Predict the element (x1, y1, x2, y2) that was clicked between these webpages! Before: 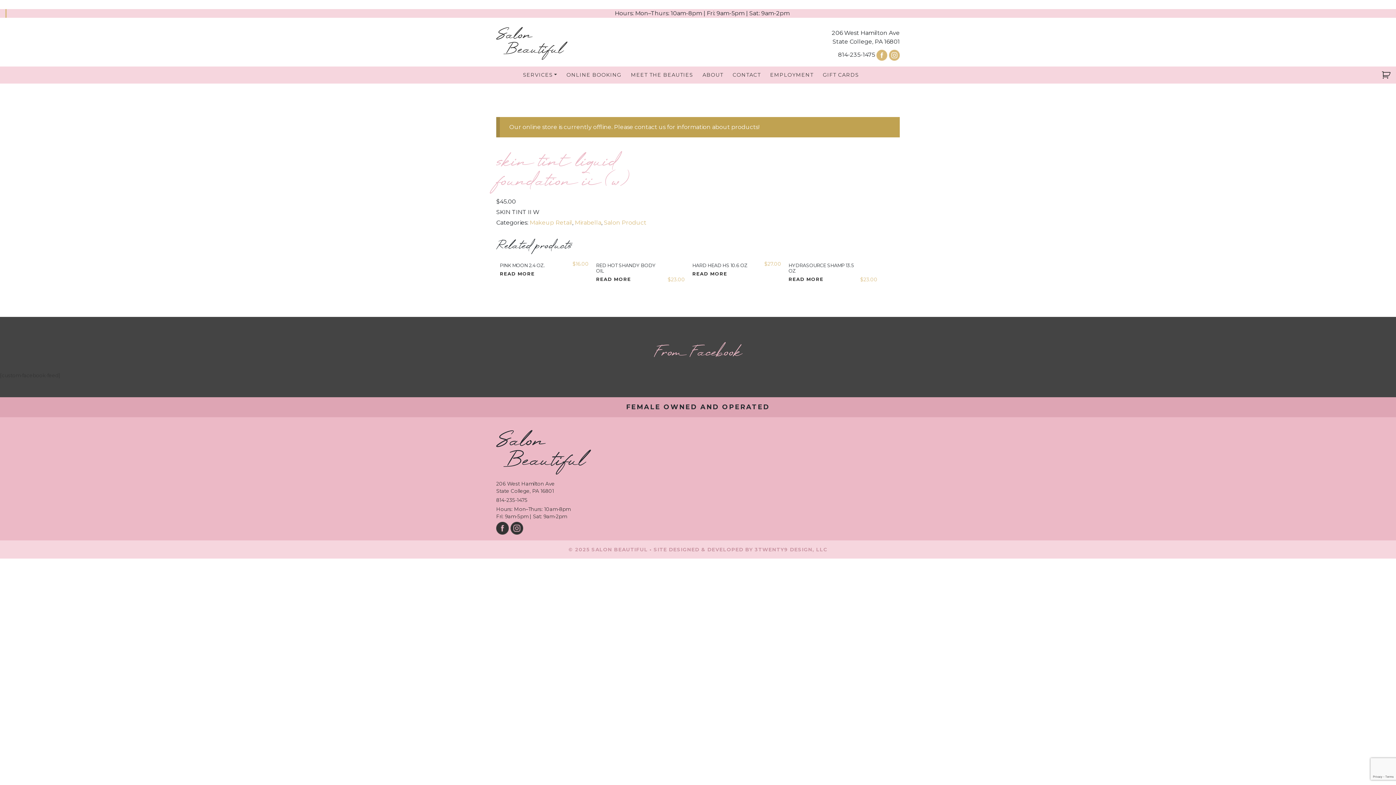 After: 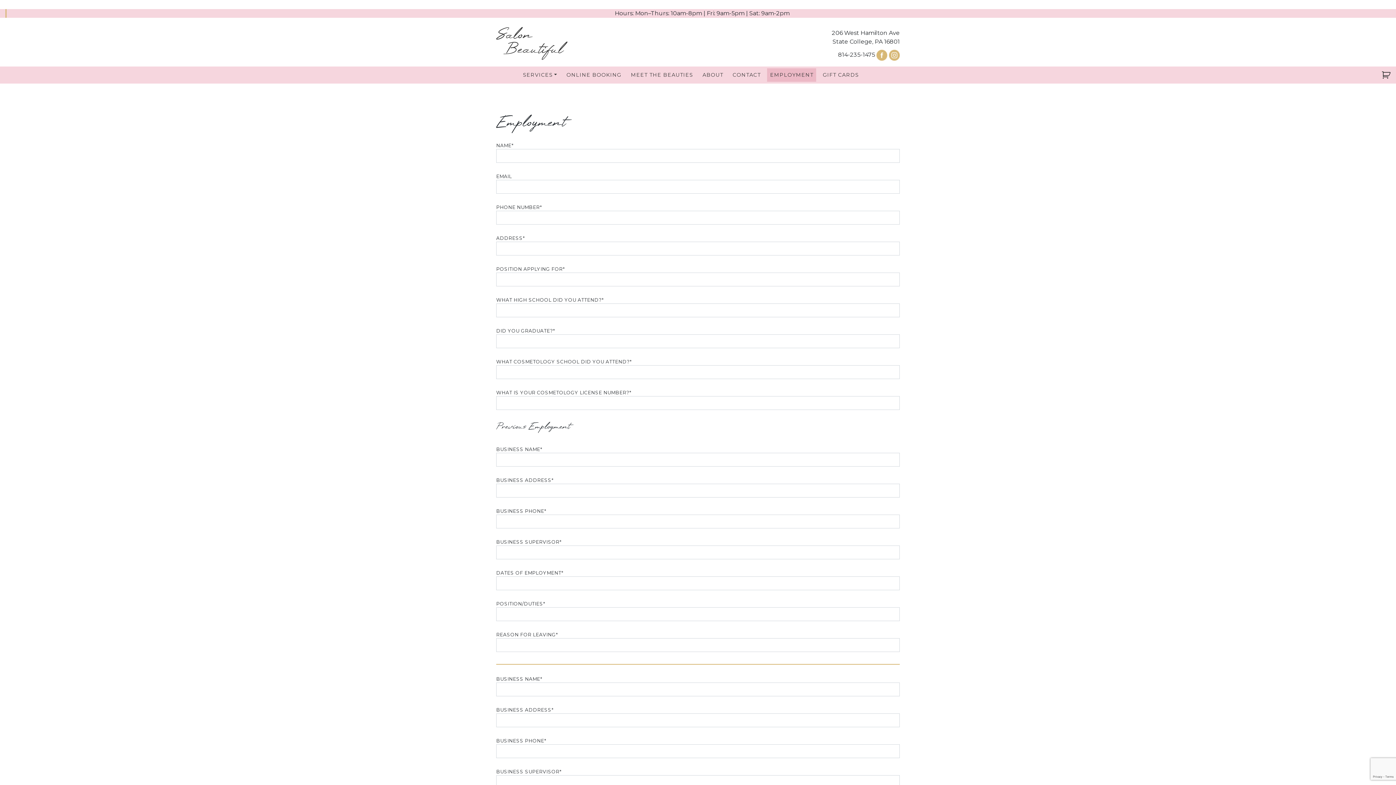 Action: label: EMPLOYMENT bbox: (767, 68, 816, 81)